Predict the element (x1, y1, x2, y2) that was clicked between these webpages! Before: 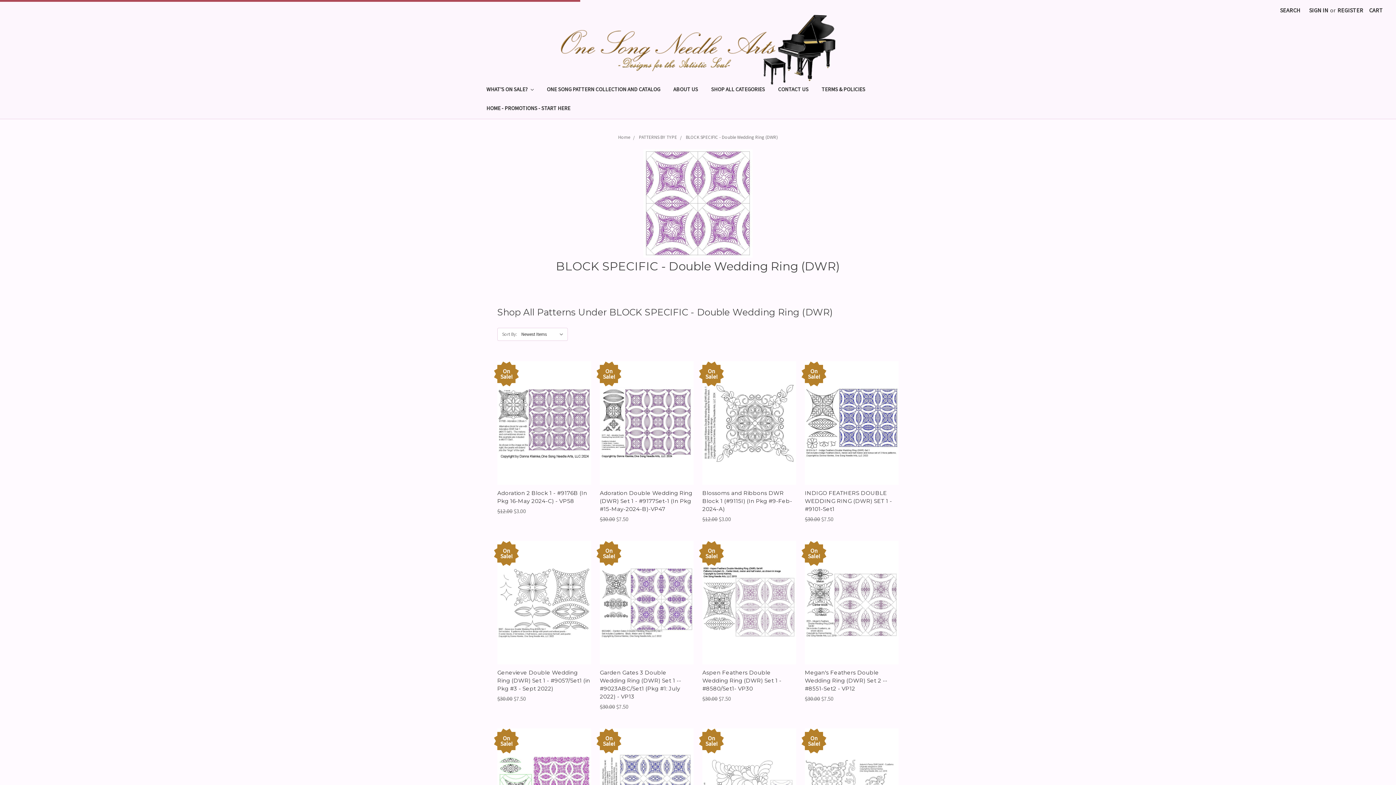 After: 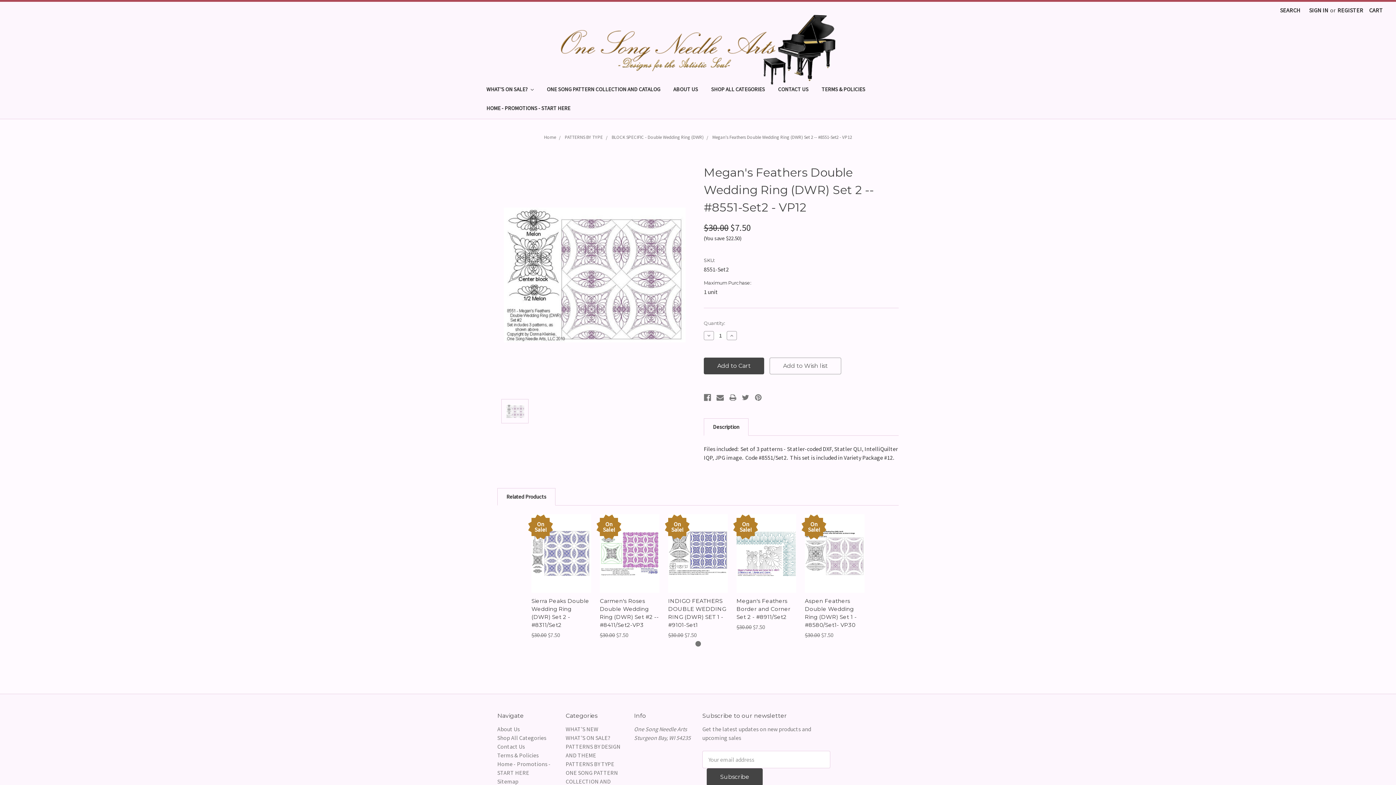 Action: bbox: (805, 669, 887, 692) label: Megan's Feathers Double Wedding Ring (DWR) Set 2 -- #8551-Set2 - VP12